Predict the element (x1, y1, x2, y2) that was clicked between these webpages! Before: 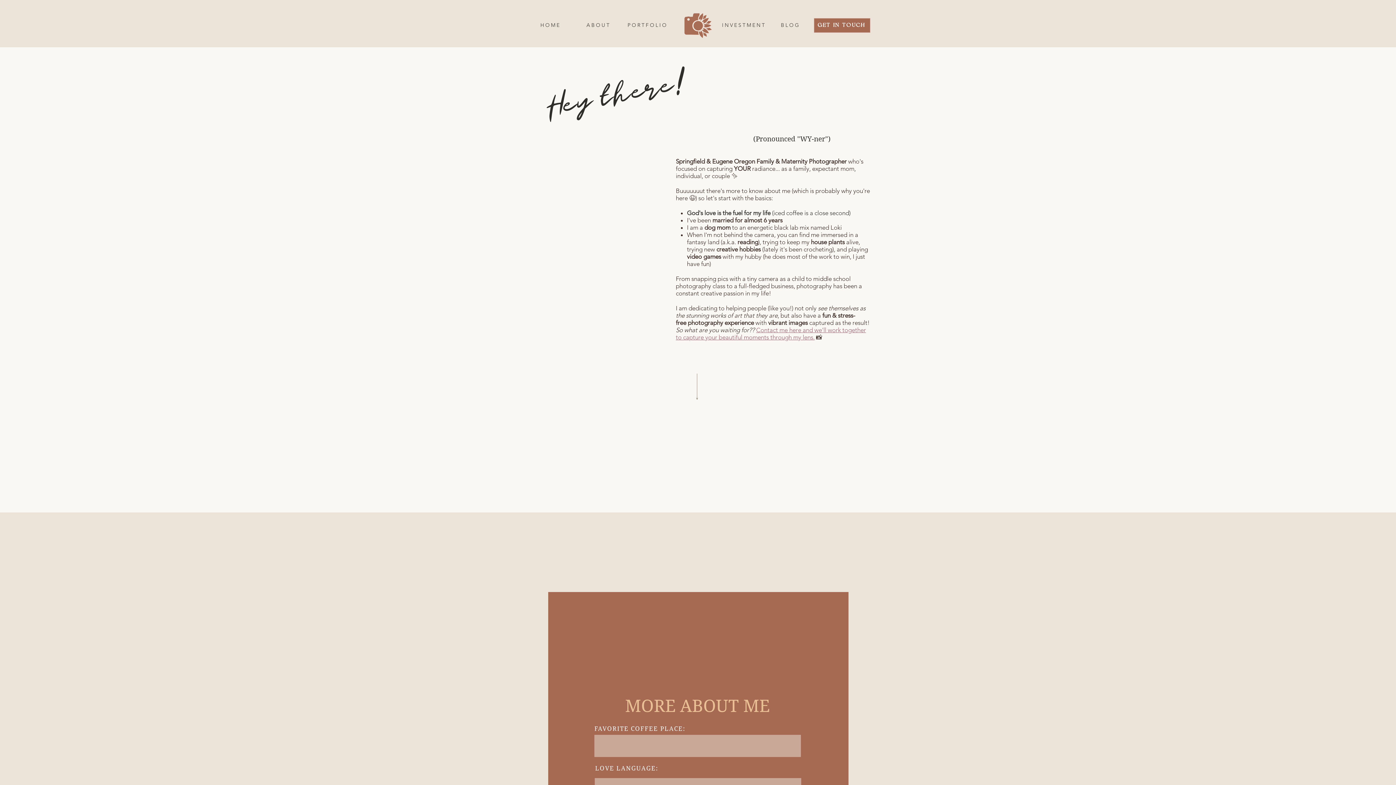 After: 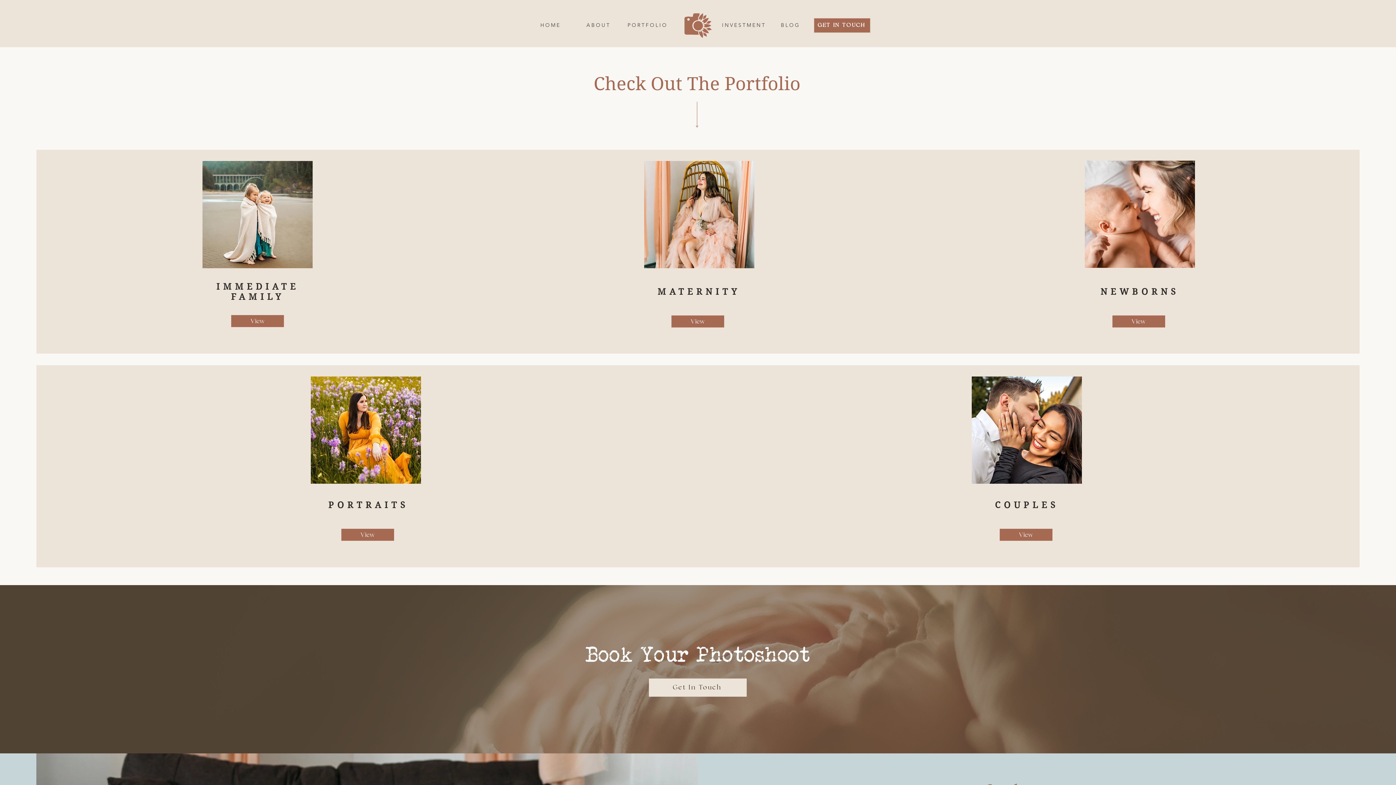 Action: label: PORTFOLIO bbox: (627, 22, 667, 28)